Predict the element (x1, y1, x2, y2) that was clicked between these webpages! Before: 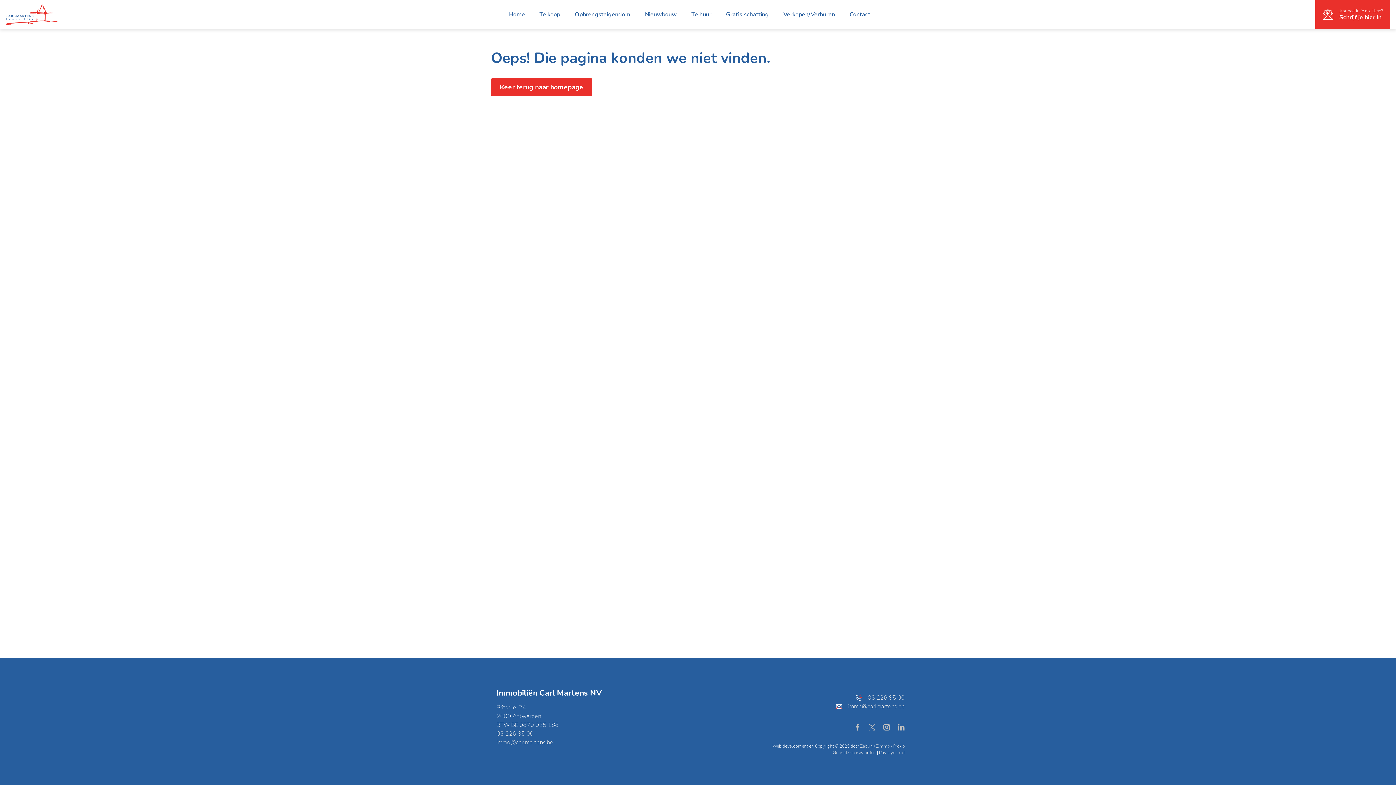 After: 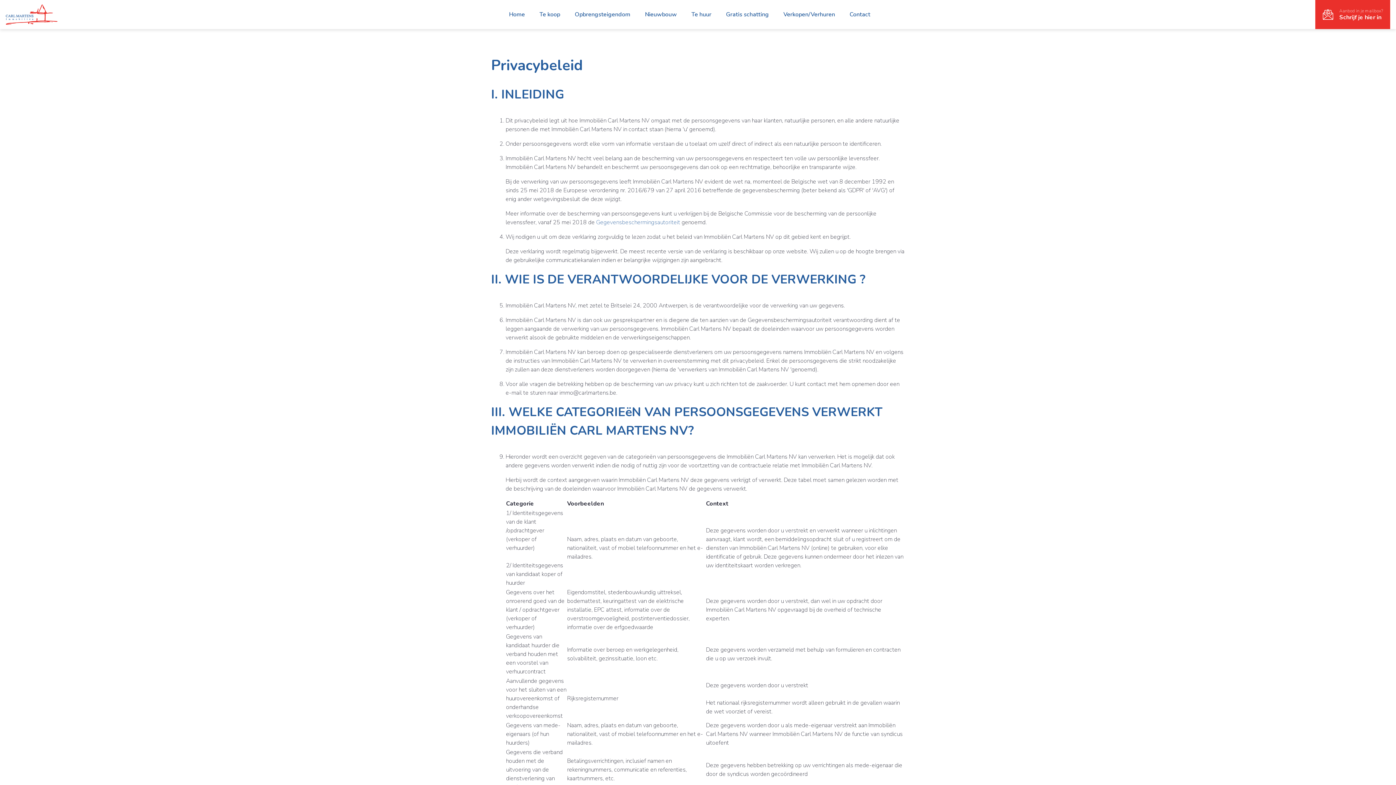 Action: label: Privacybeleid bbox: (879, 750, 905, 756)